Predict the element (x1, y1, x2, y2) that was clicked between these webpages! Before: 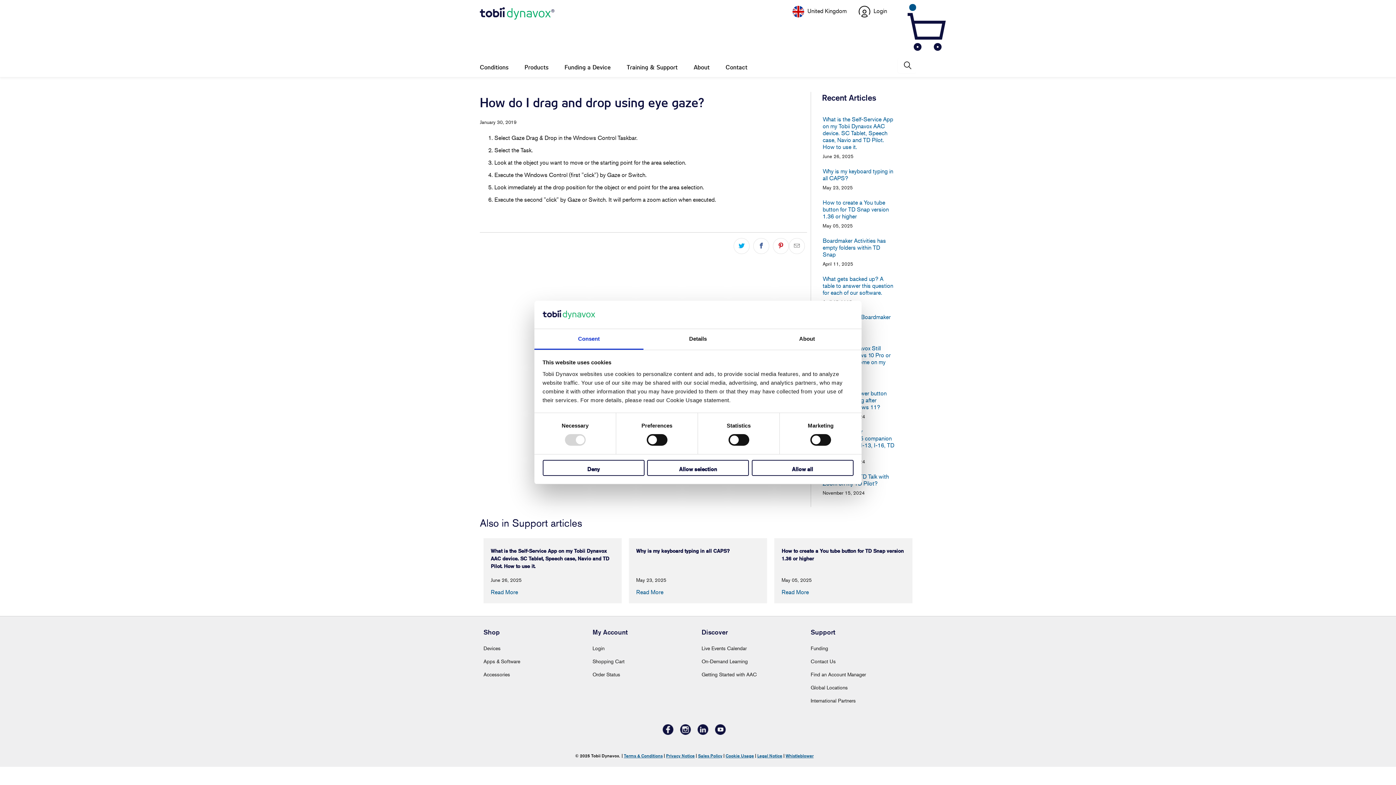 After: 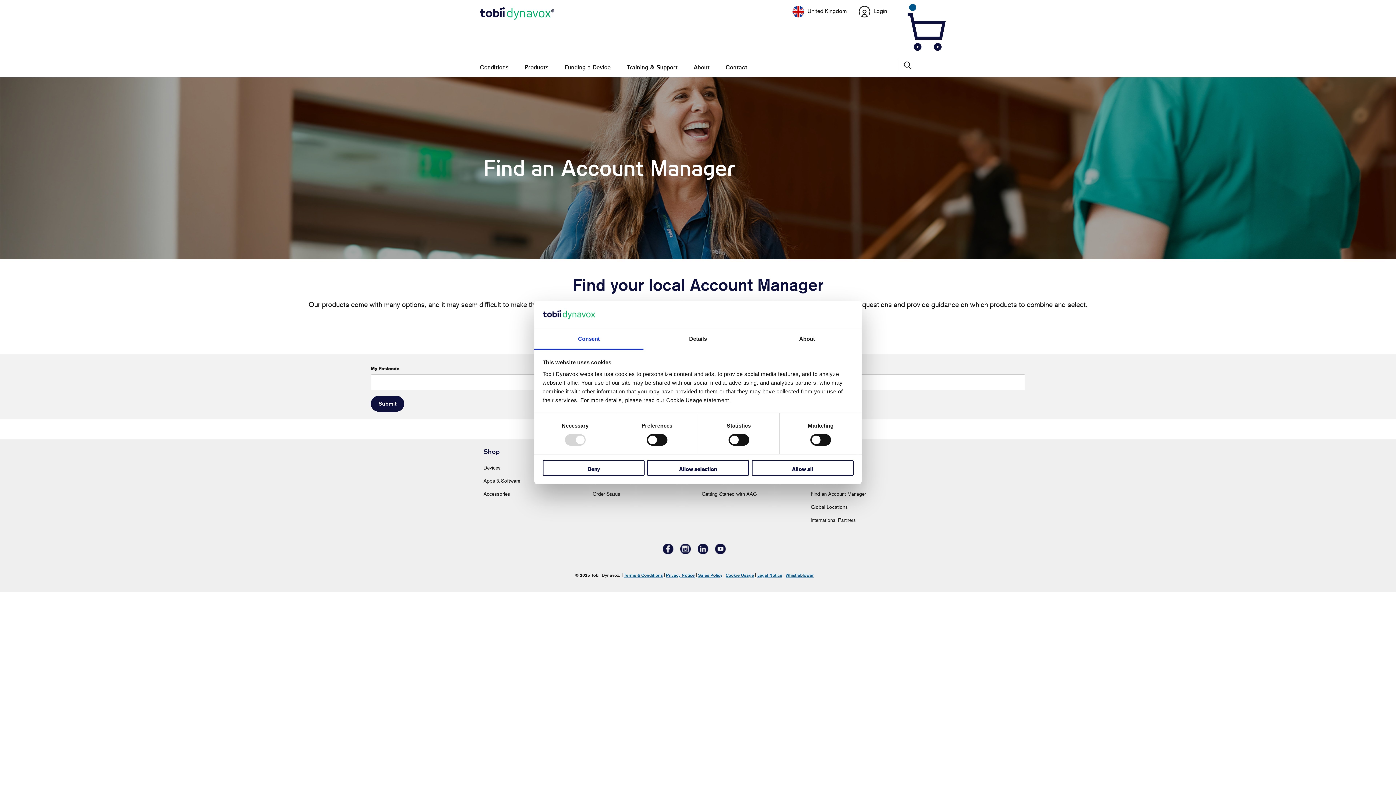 Action: label: Find an Account Manager bbox: (810, 671, 866, 677)